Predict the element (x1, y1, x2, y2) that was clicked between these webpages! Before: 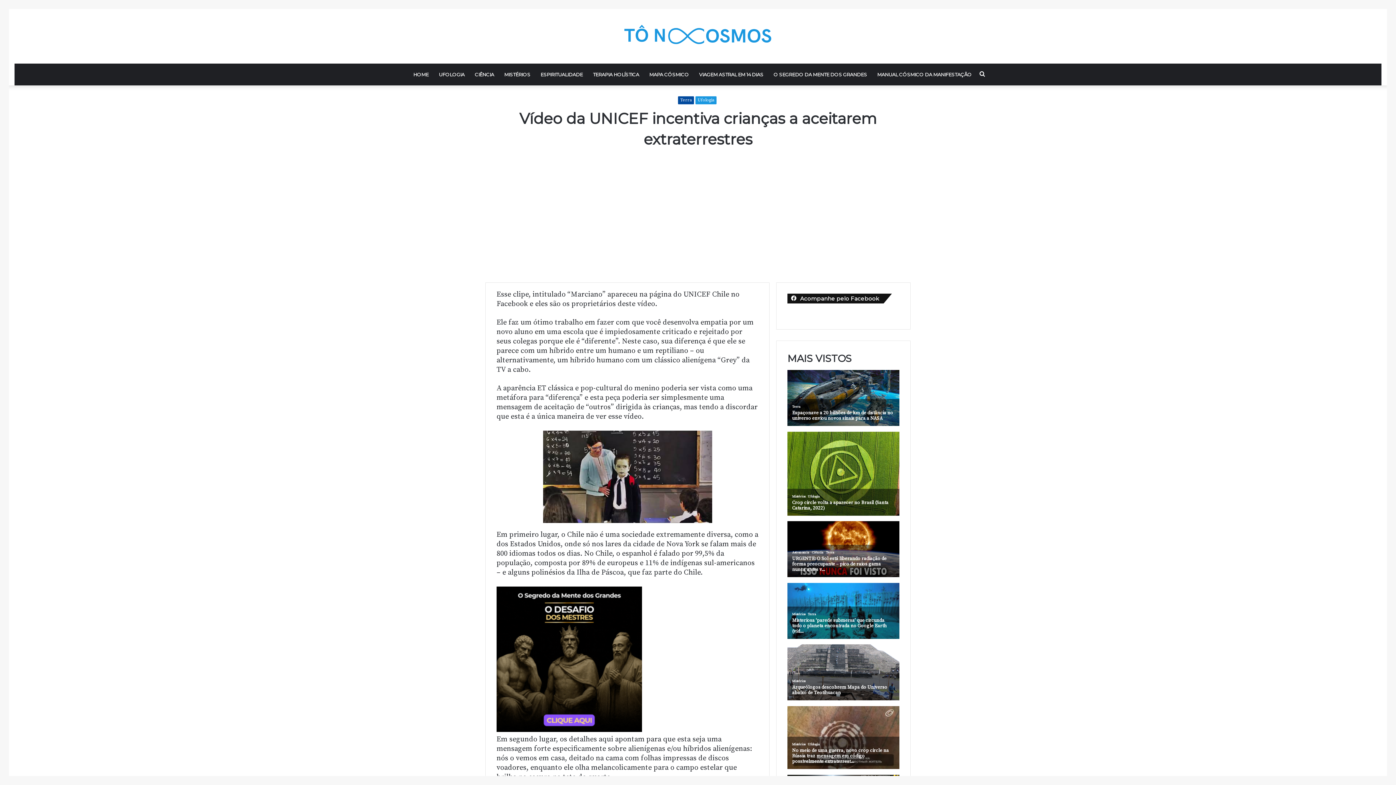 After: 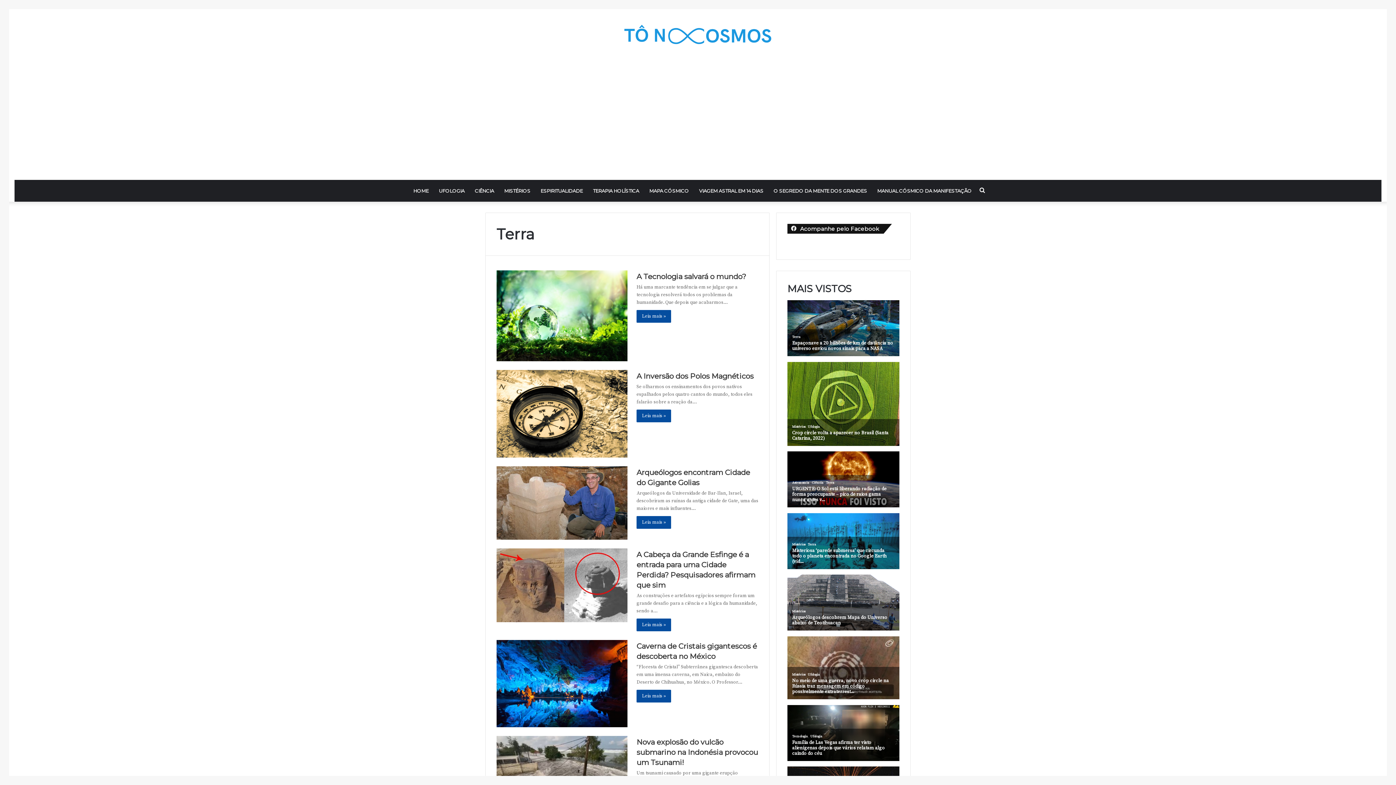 Action: label: Terra bbox: (678, 96, 694, 104)